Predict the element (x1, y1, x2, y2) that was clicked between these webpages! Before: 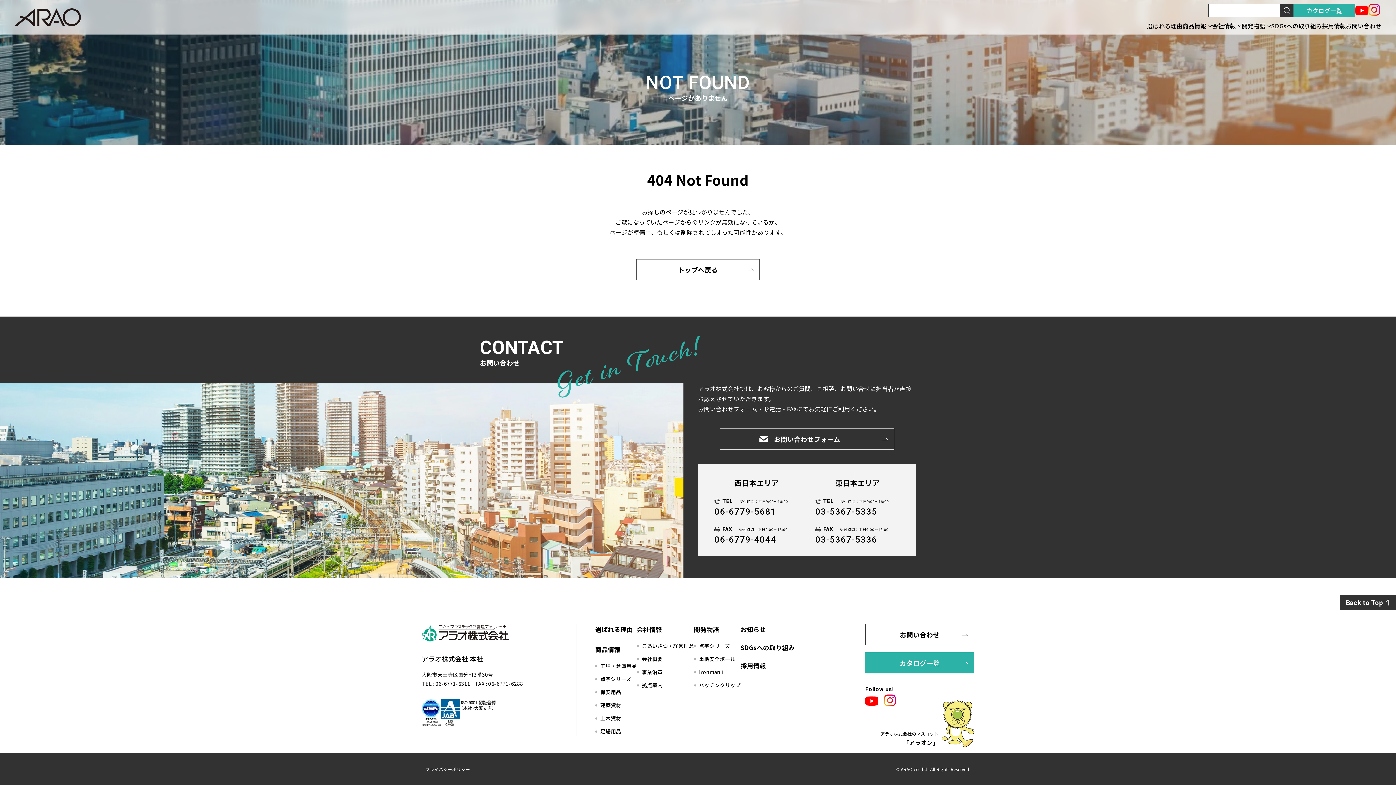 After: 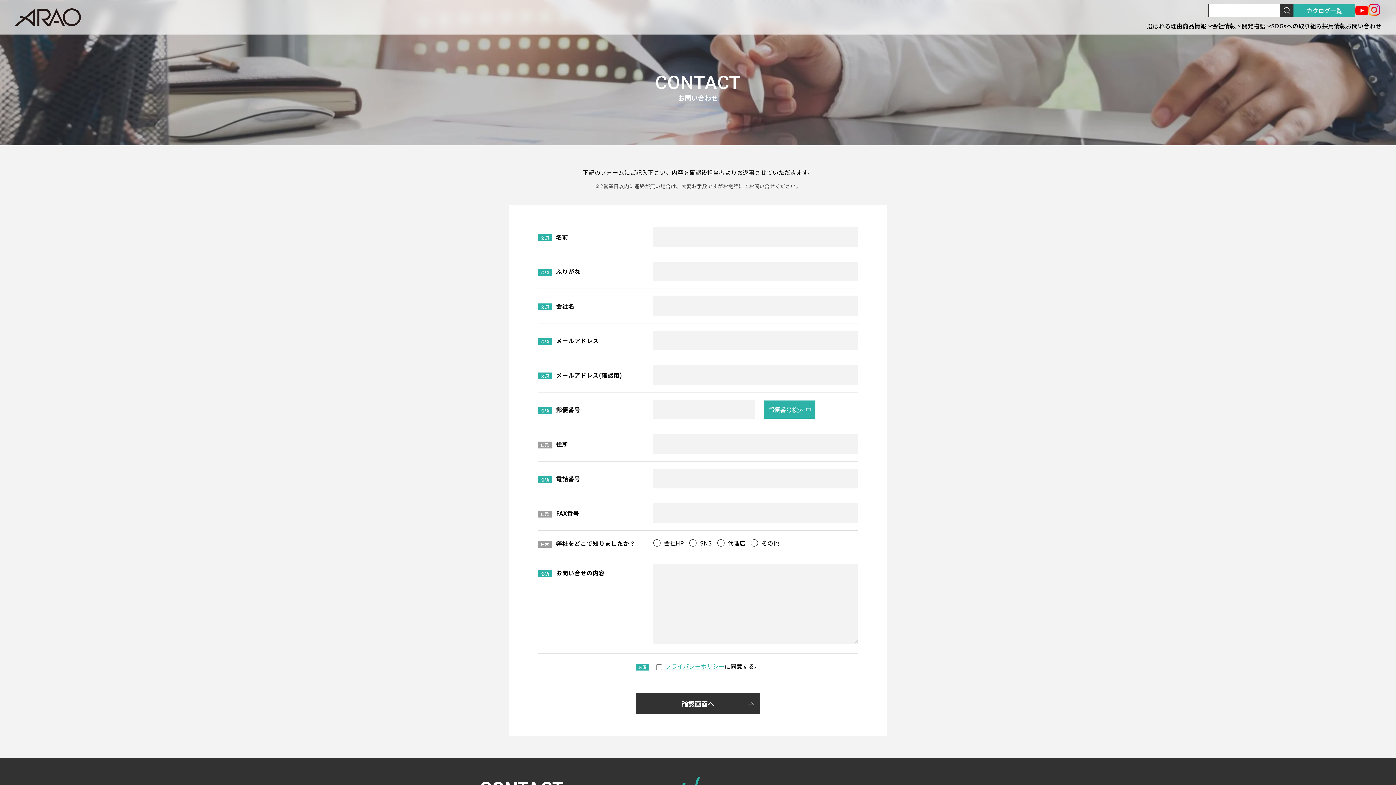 Action: bbox: (720, 428, 894, 449) label: お問い合わせフォーム